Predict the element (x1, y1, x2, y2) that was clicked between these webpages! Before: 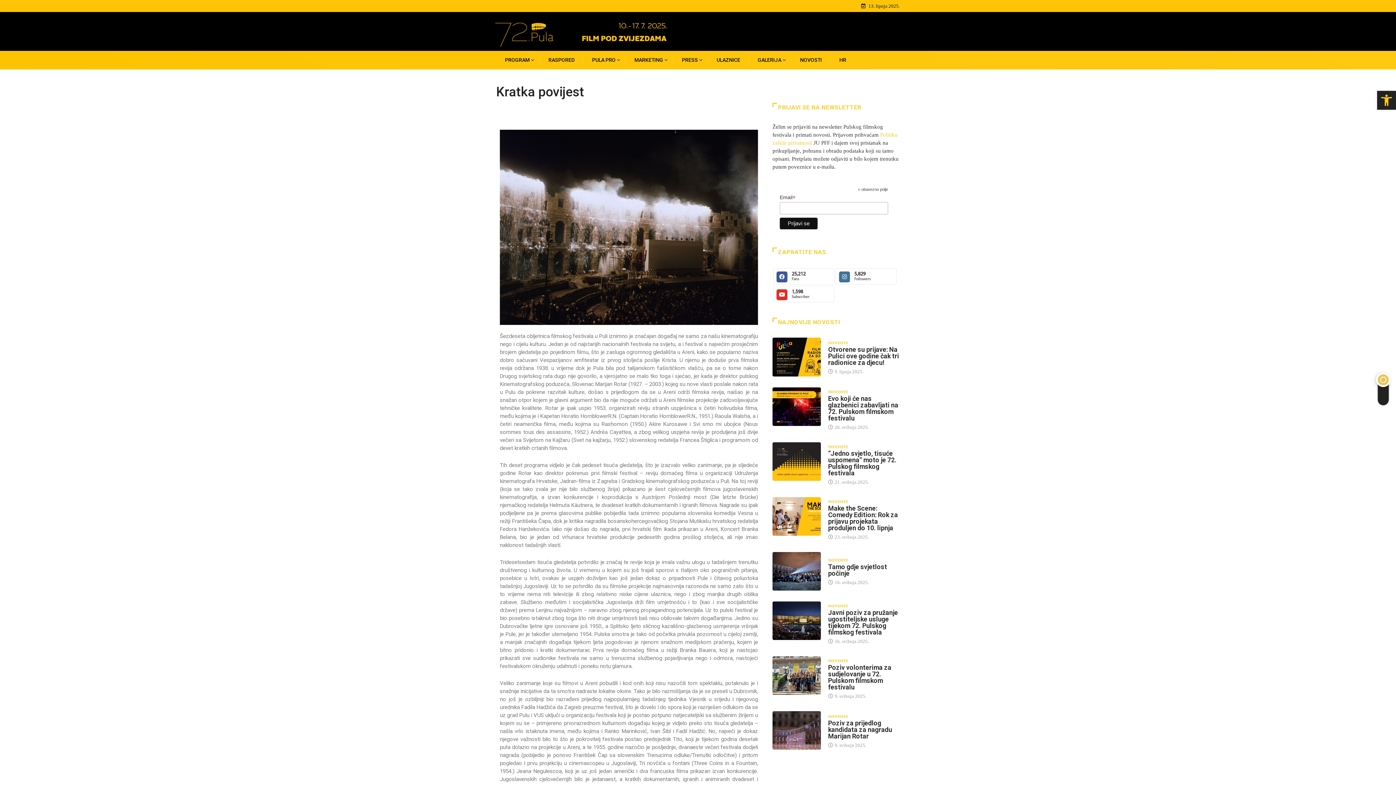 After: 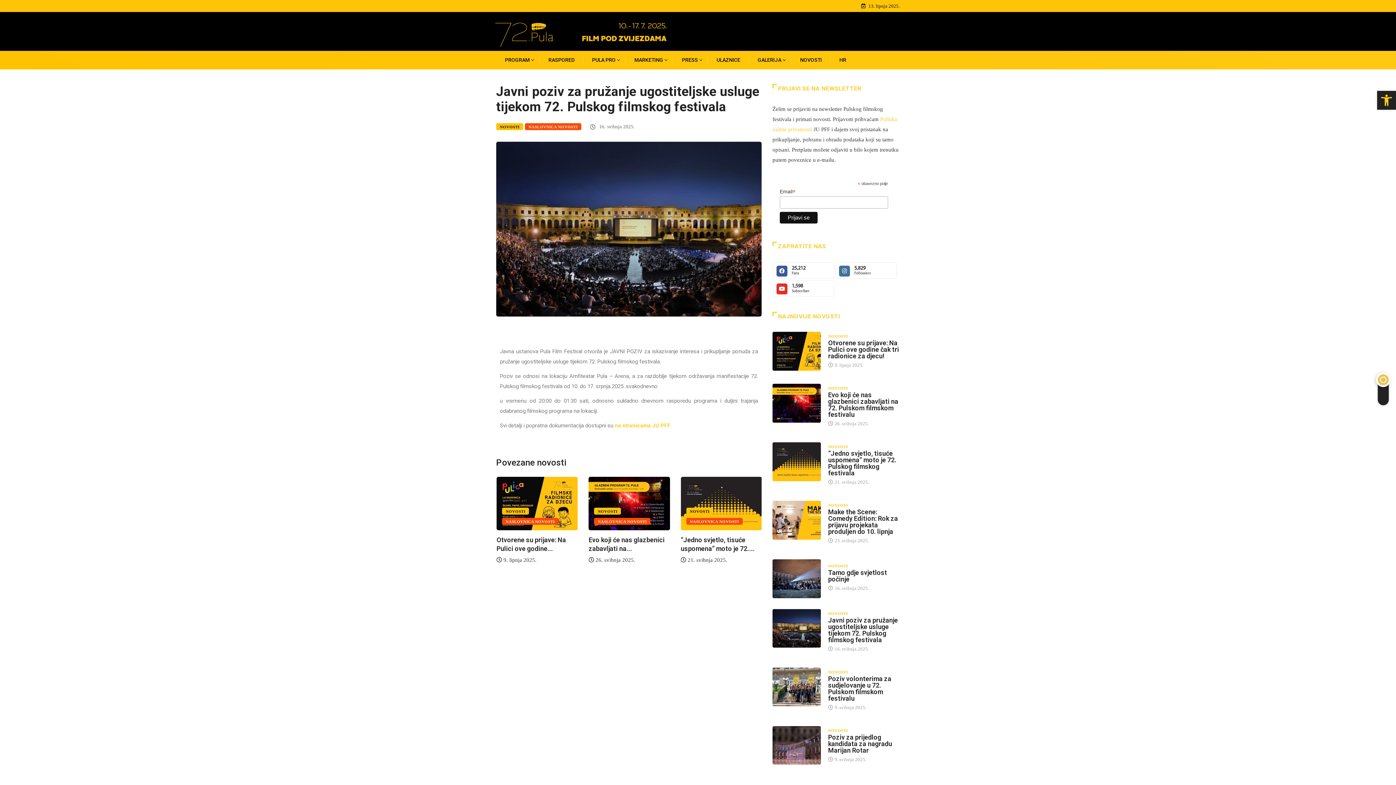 Action: bbox: (772, 601, 821, 640)